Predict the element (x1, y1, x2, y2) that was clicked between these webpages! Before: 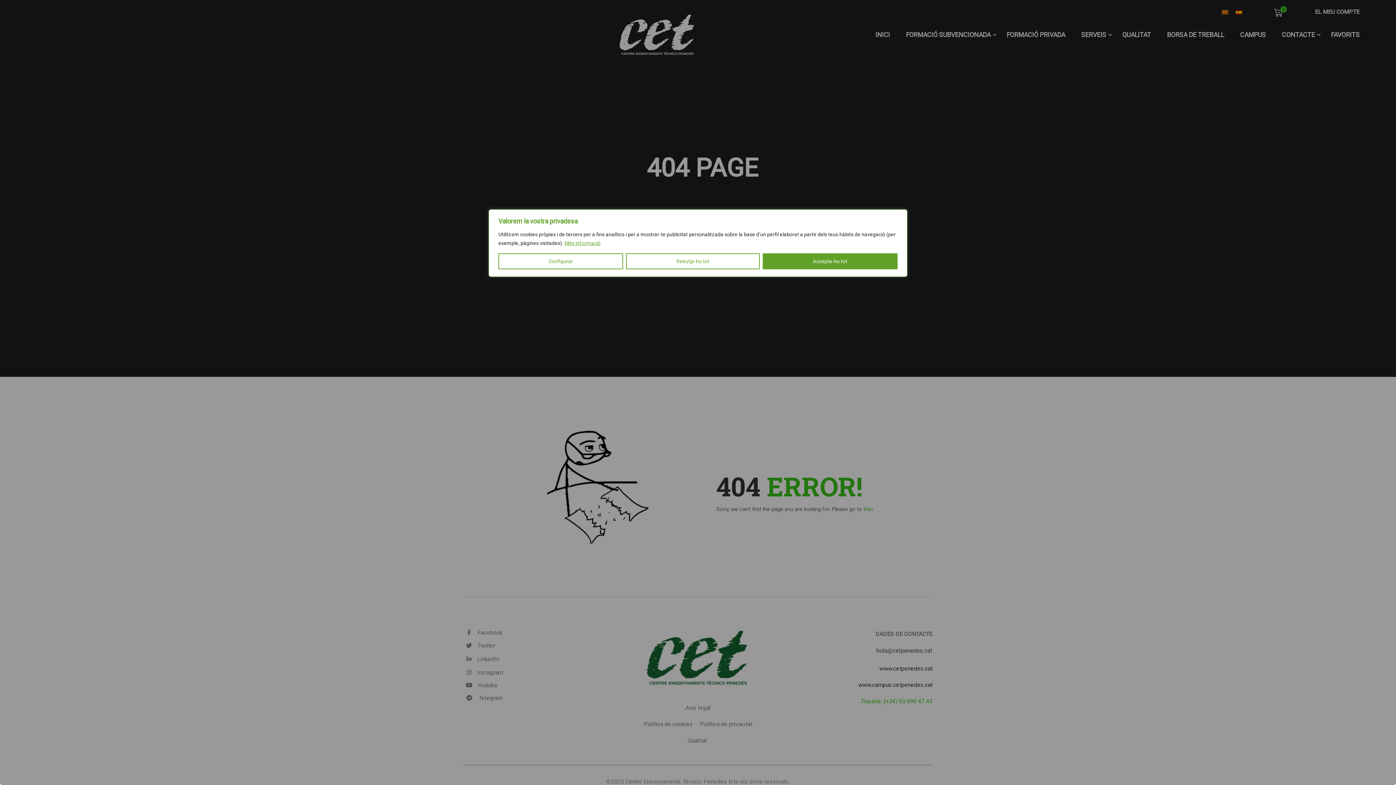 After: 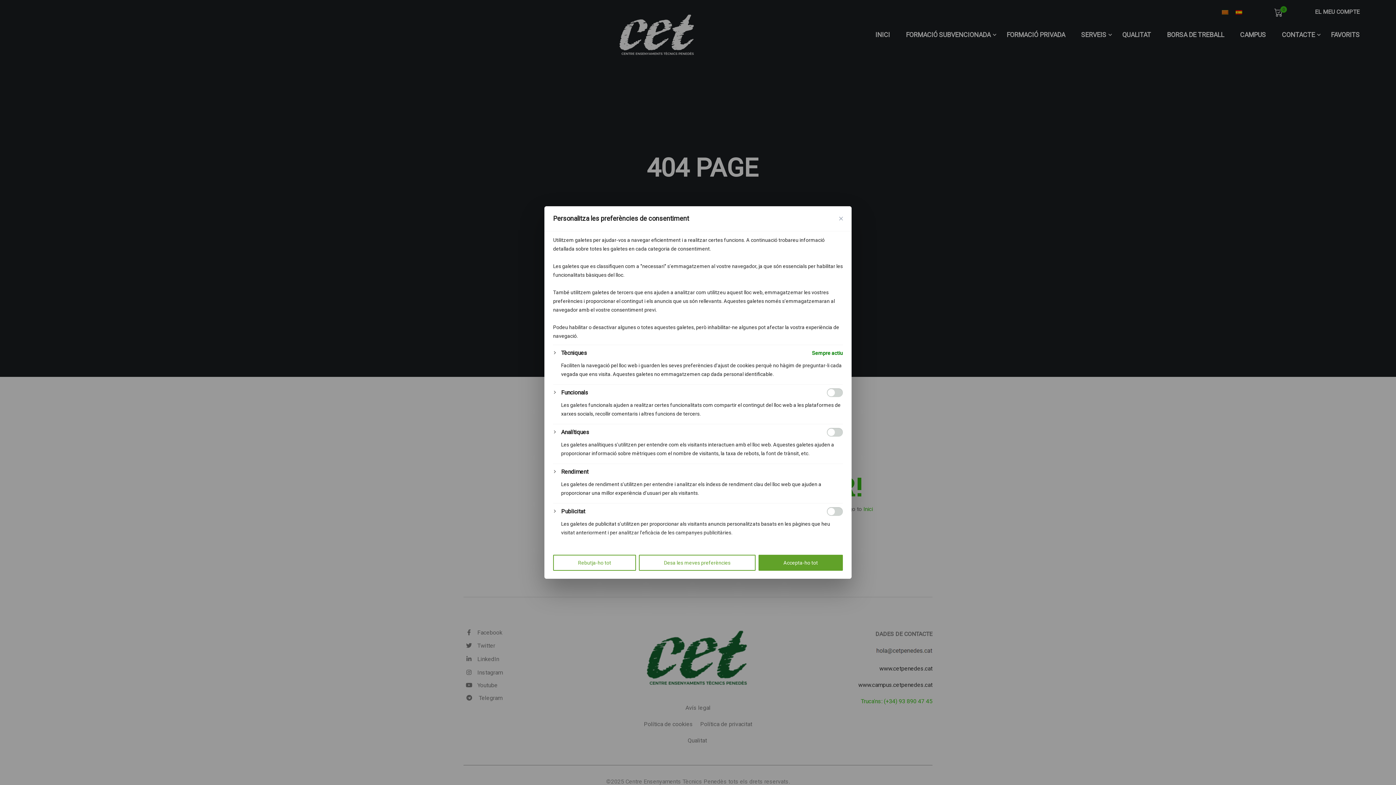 Action: label: Configurar bbox: (498, 253, 623, 269)